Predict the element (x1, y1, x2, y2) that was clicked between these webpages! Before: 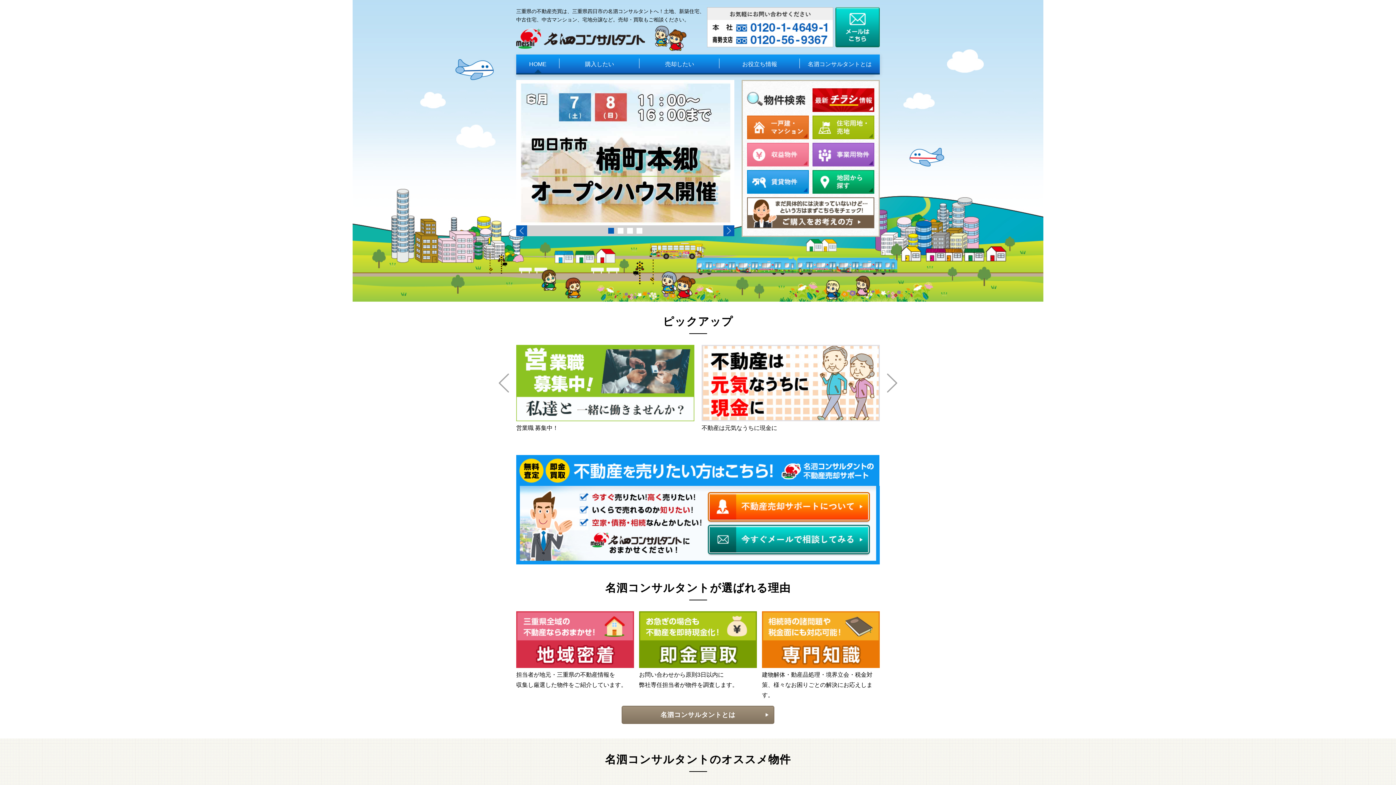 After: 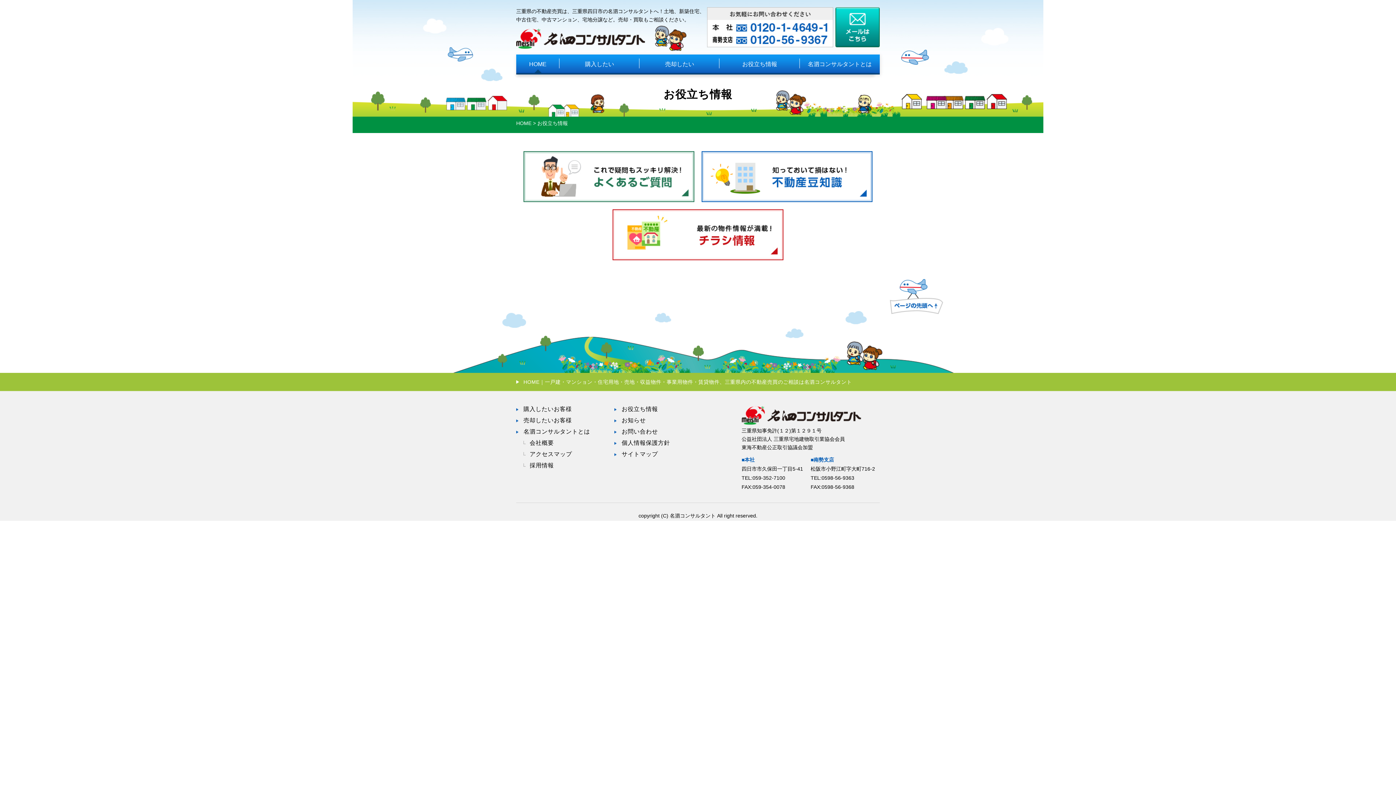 Action: bbox: (719, 54, 799, 74) label: お役立ち情報